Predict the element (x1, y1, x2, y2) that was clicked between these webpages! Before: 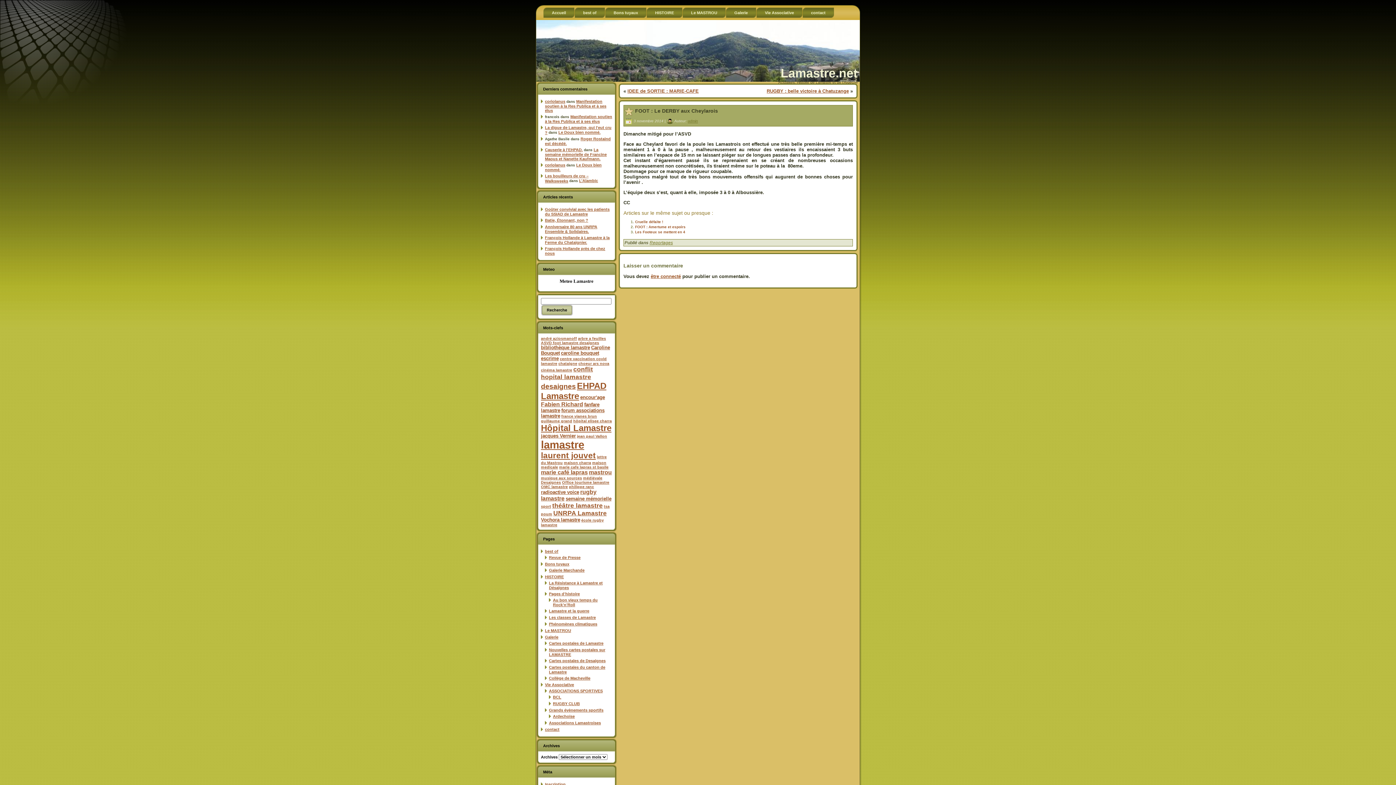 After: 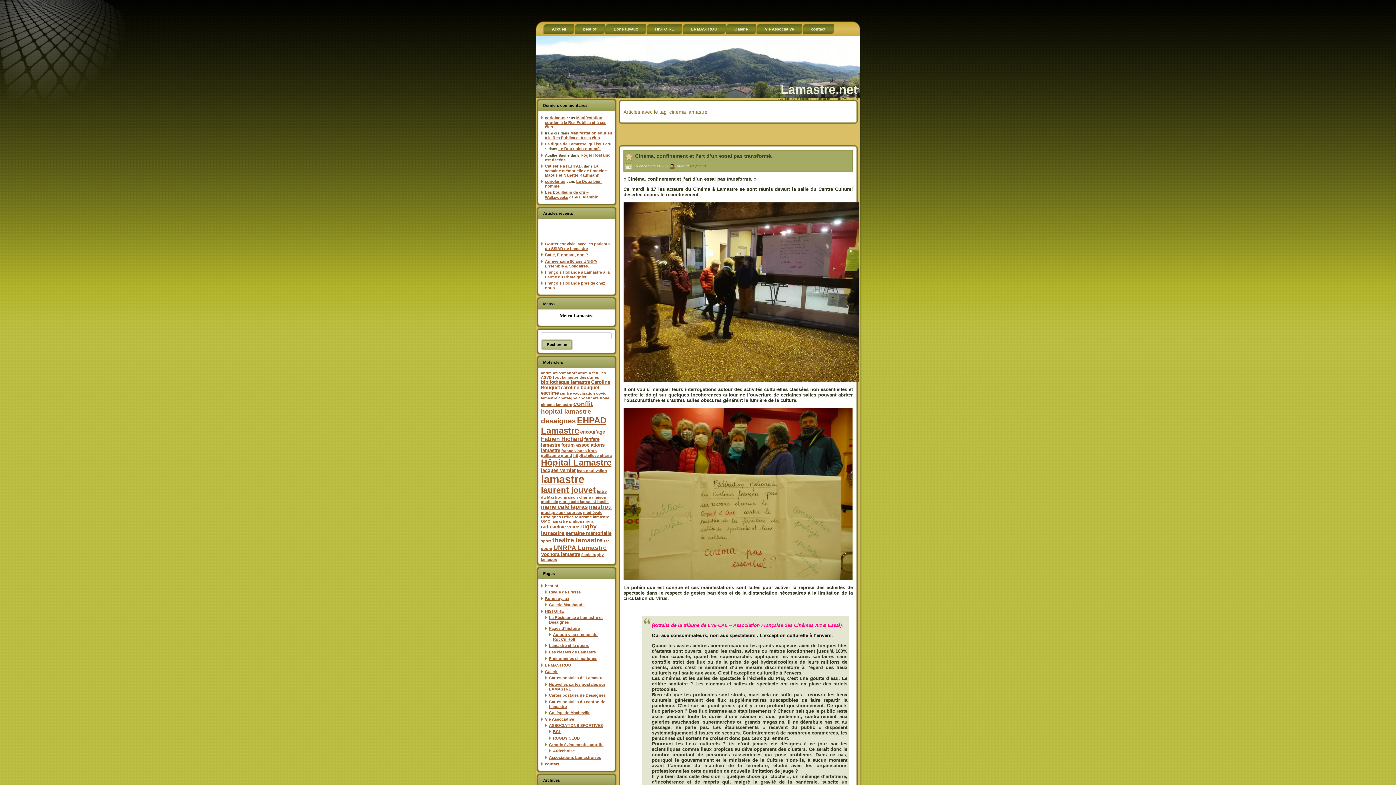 Action: bbox: (541, 368, 572, 372) label: cinéma lamastre